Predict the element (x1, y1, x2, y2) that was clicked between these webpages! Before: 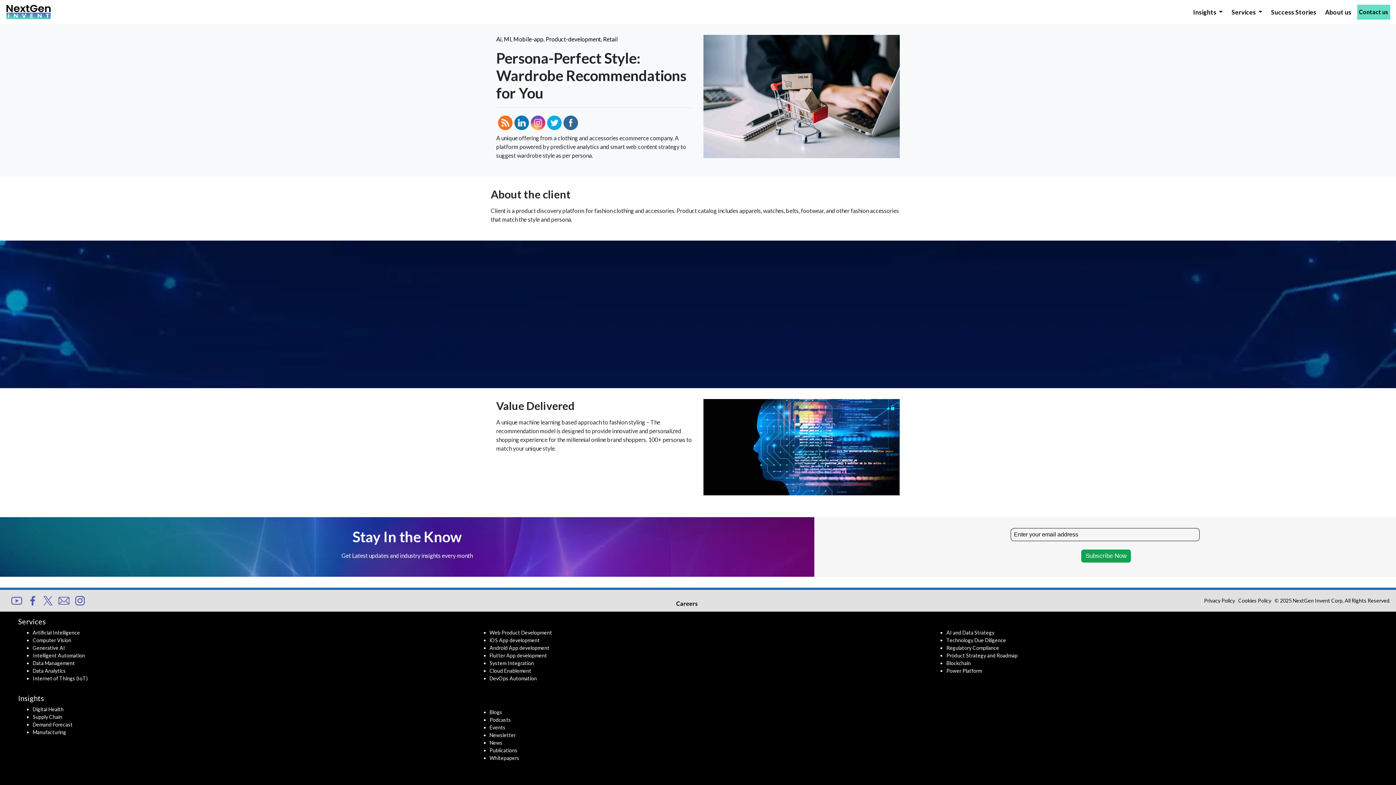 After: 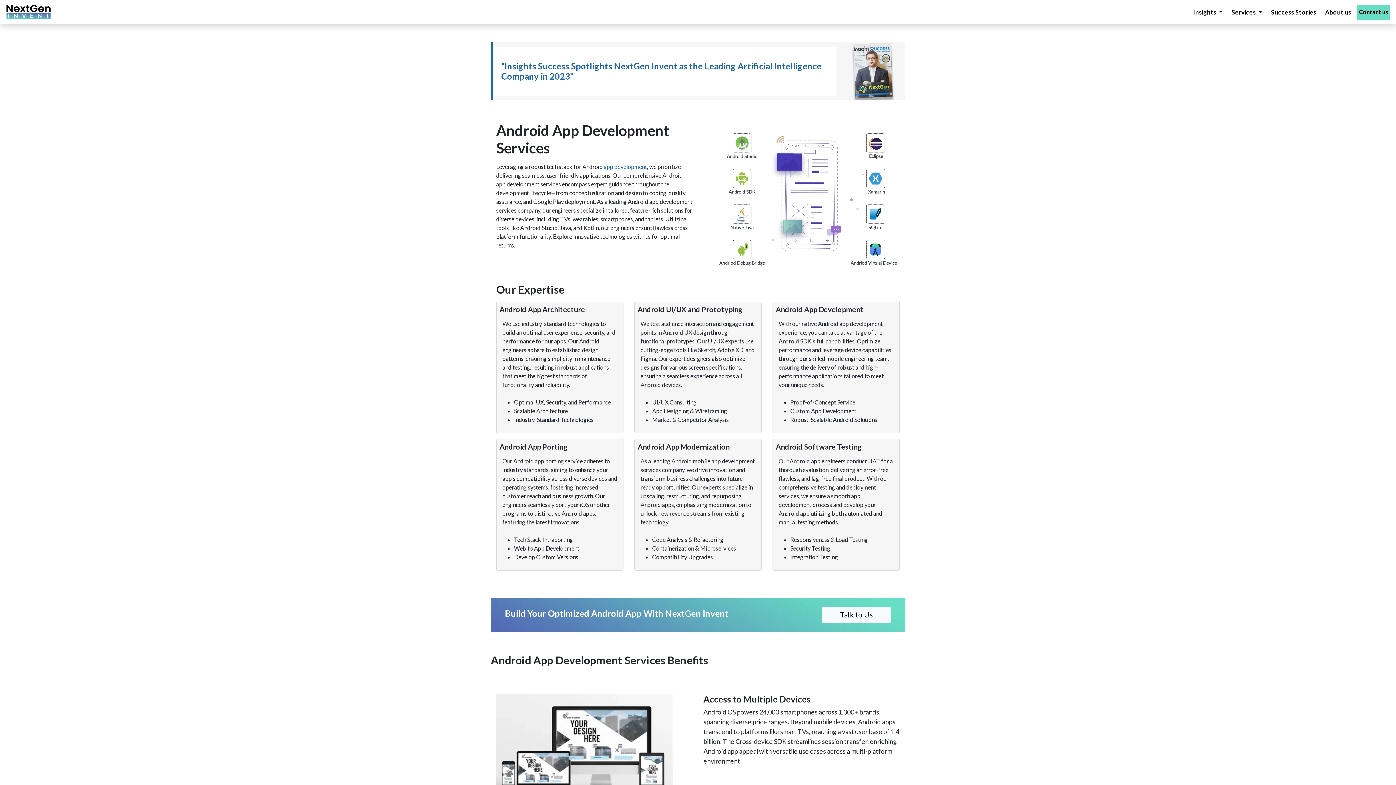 Action: bbox: (489, 644, 549, 651) label: Android App development